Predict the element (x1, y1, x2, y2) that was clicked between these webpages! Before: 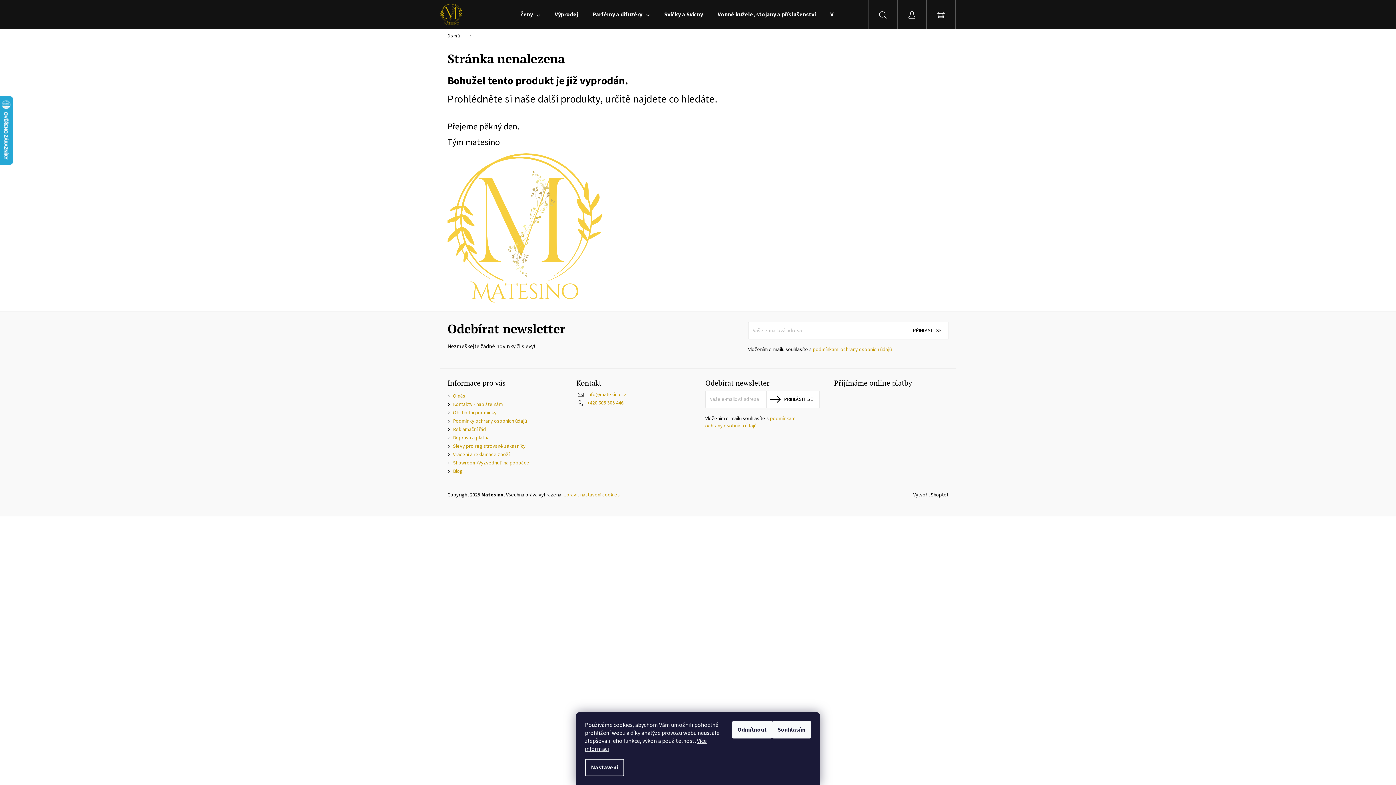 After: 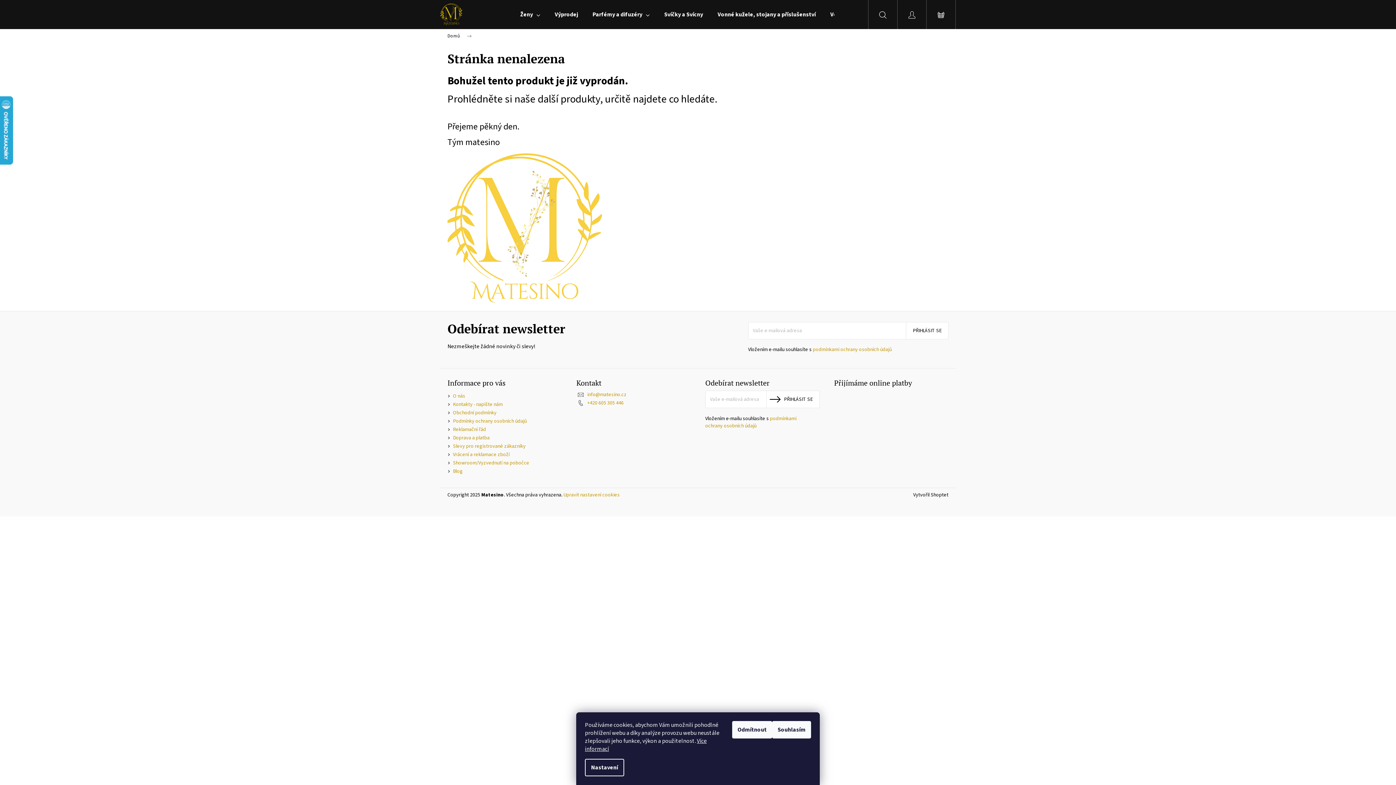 Action: bbox: (440, 29, 471, 43) label: Domů